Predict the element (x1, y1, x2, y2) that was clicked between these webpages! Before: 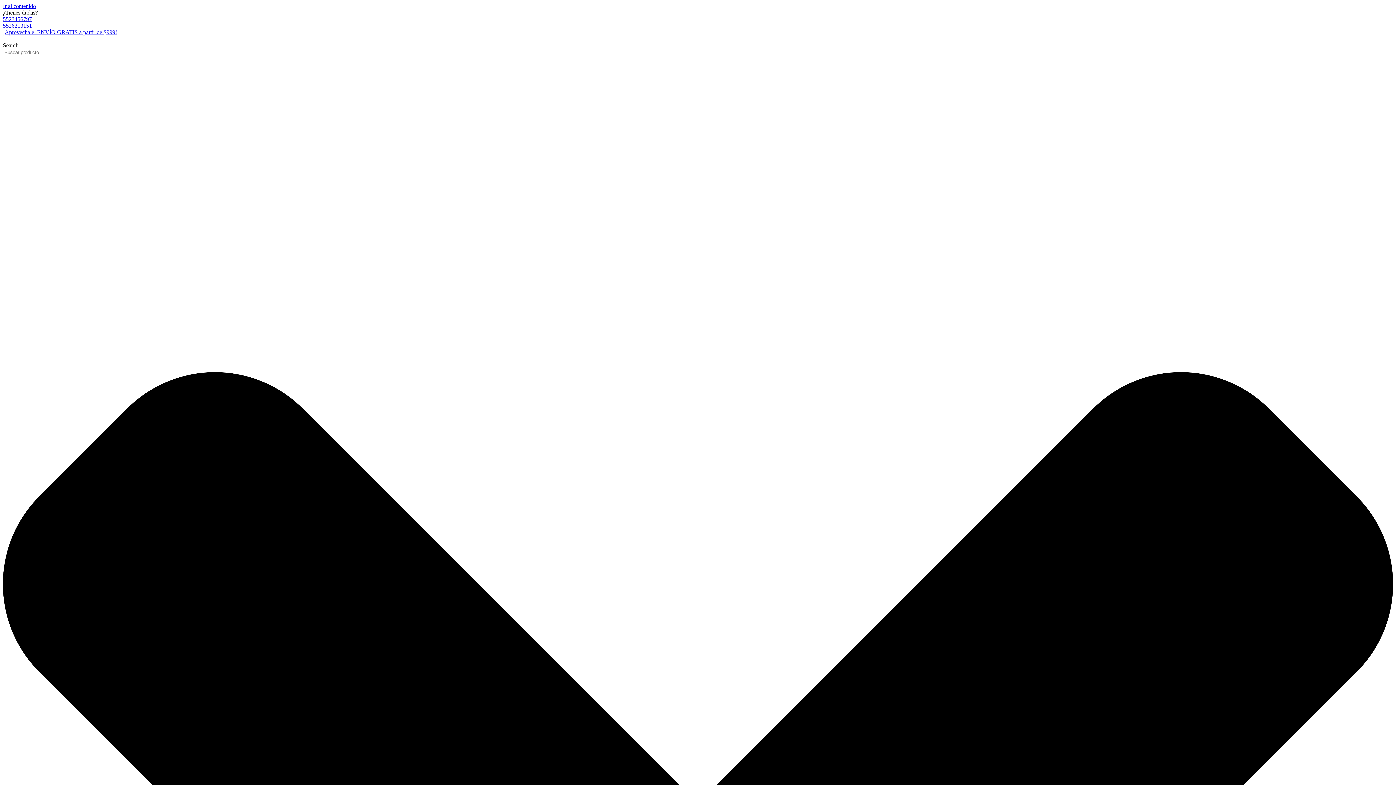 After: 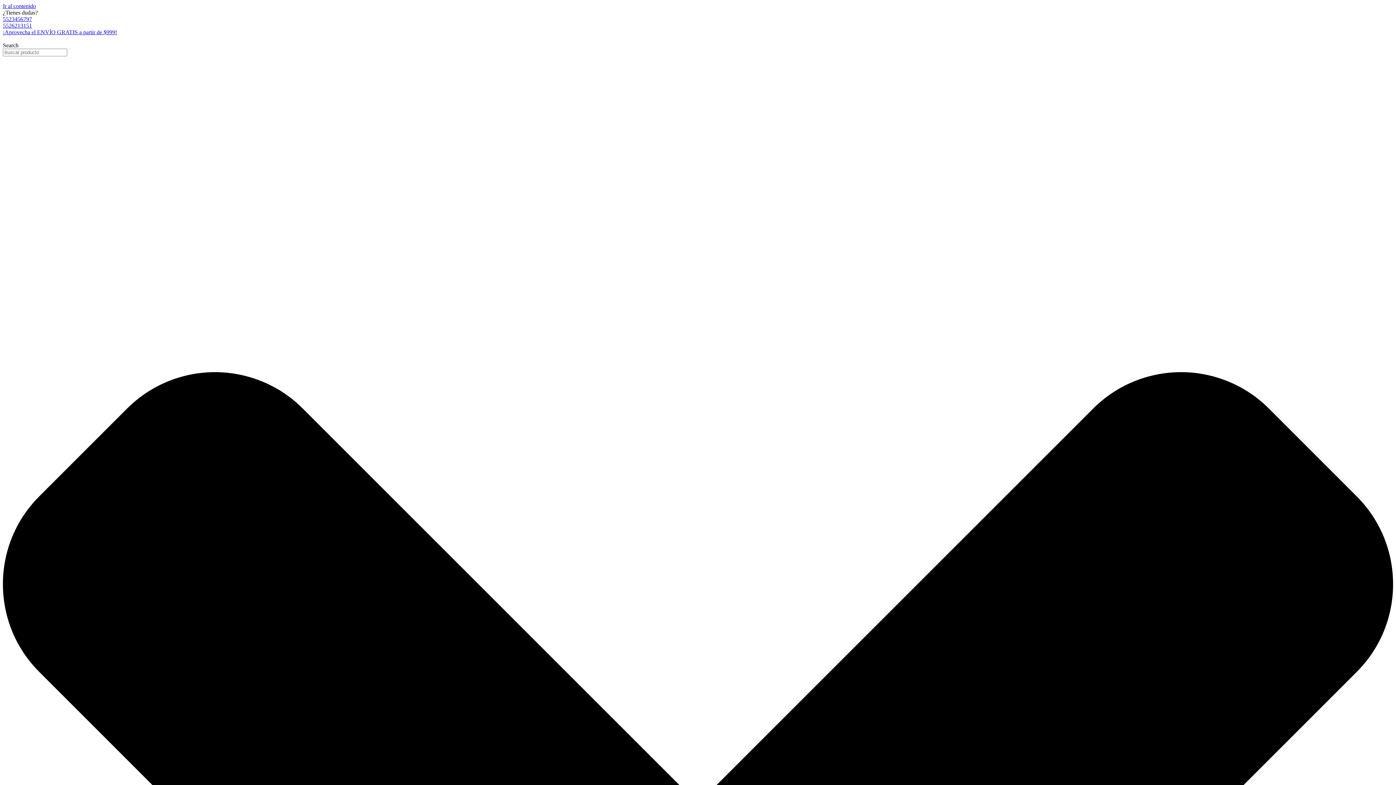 Action: bbox: (2, 22, 32, 28) label: 5526213151